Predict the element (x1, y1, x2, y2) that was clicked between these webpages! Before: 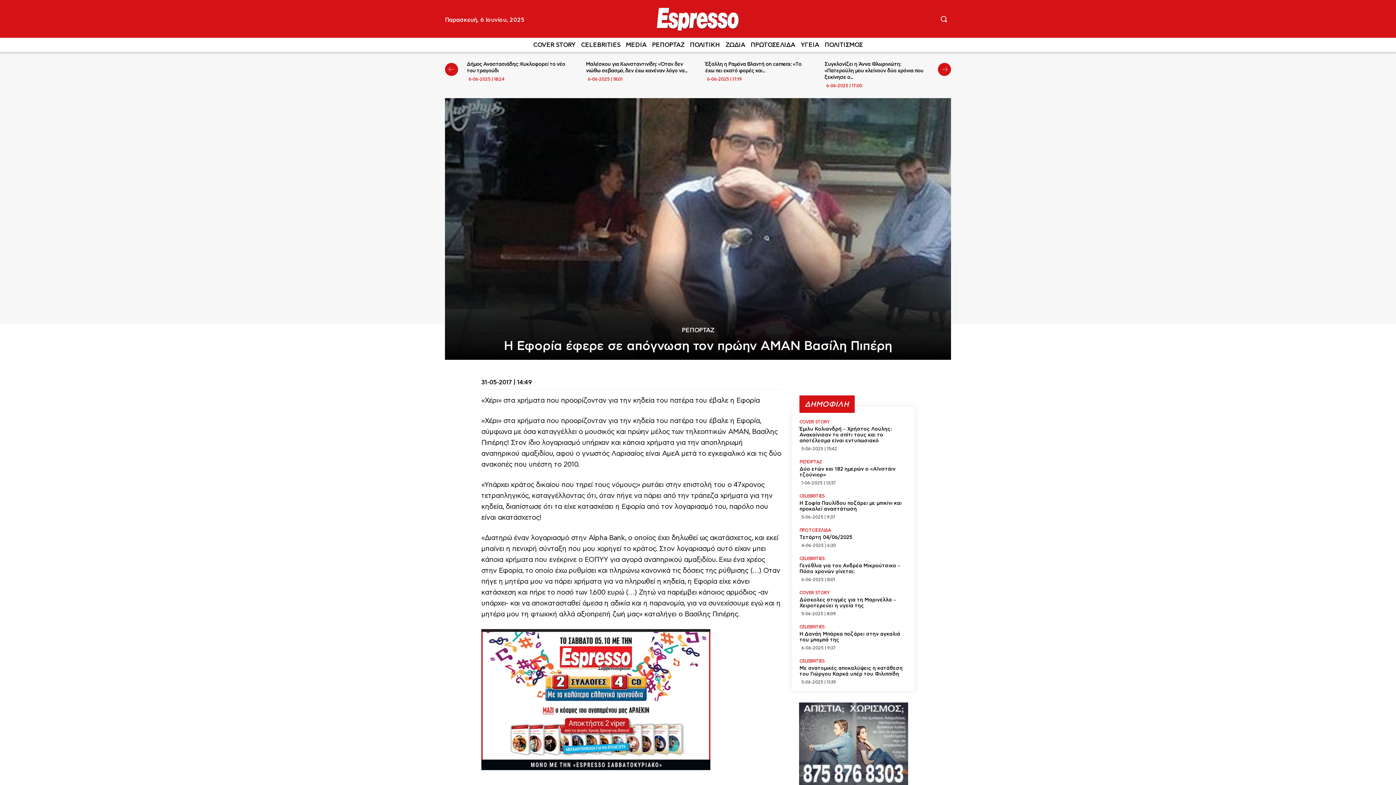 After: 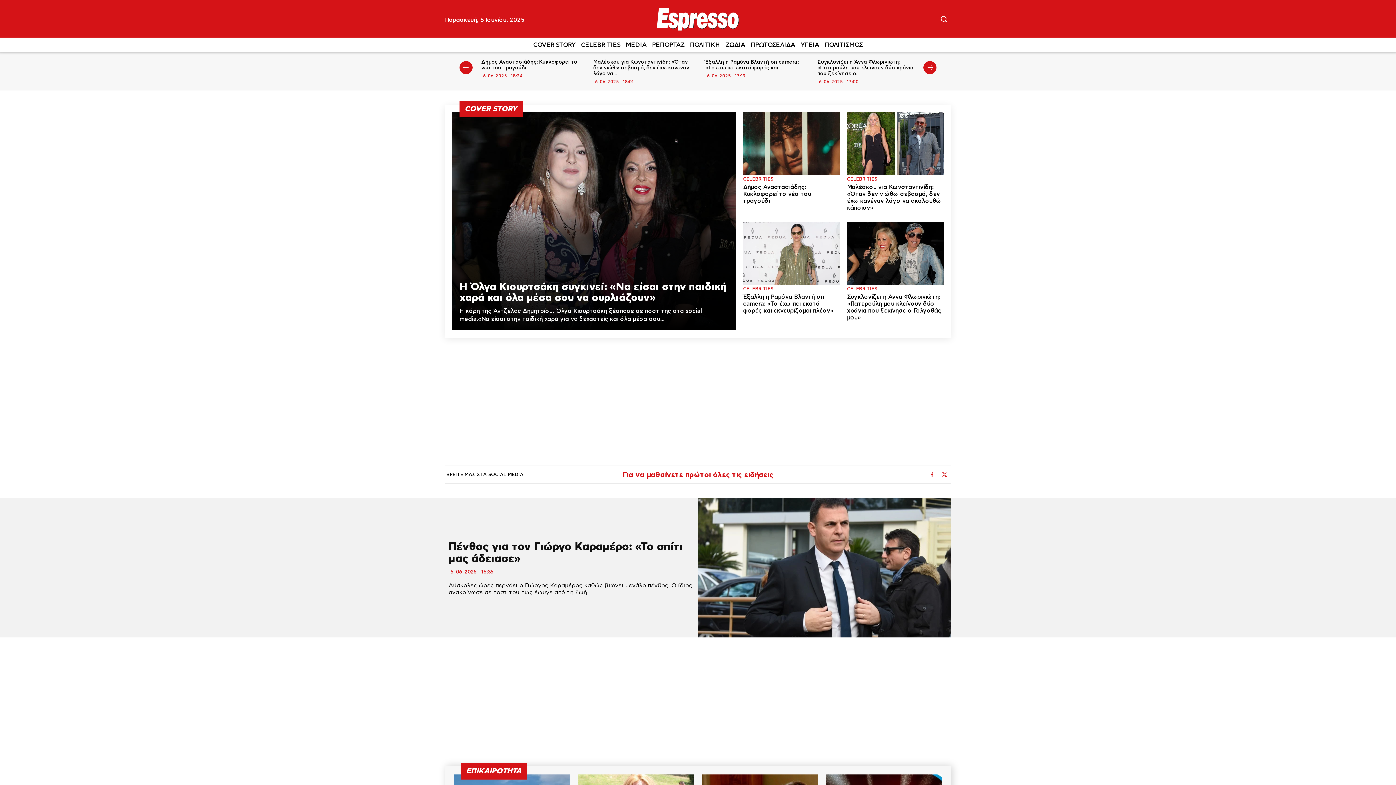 Action: bbox: (599, 7, 797, 30)